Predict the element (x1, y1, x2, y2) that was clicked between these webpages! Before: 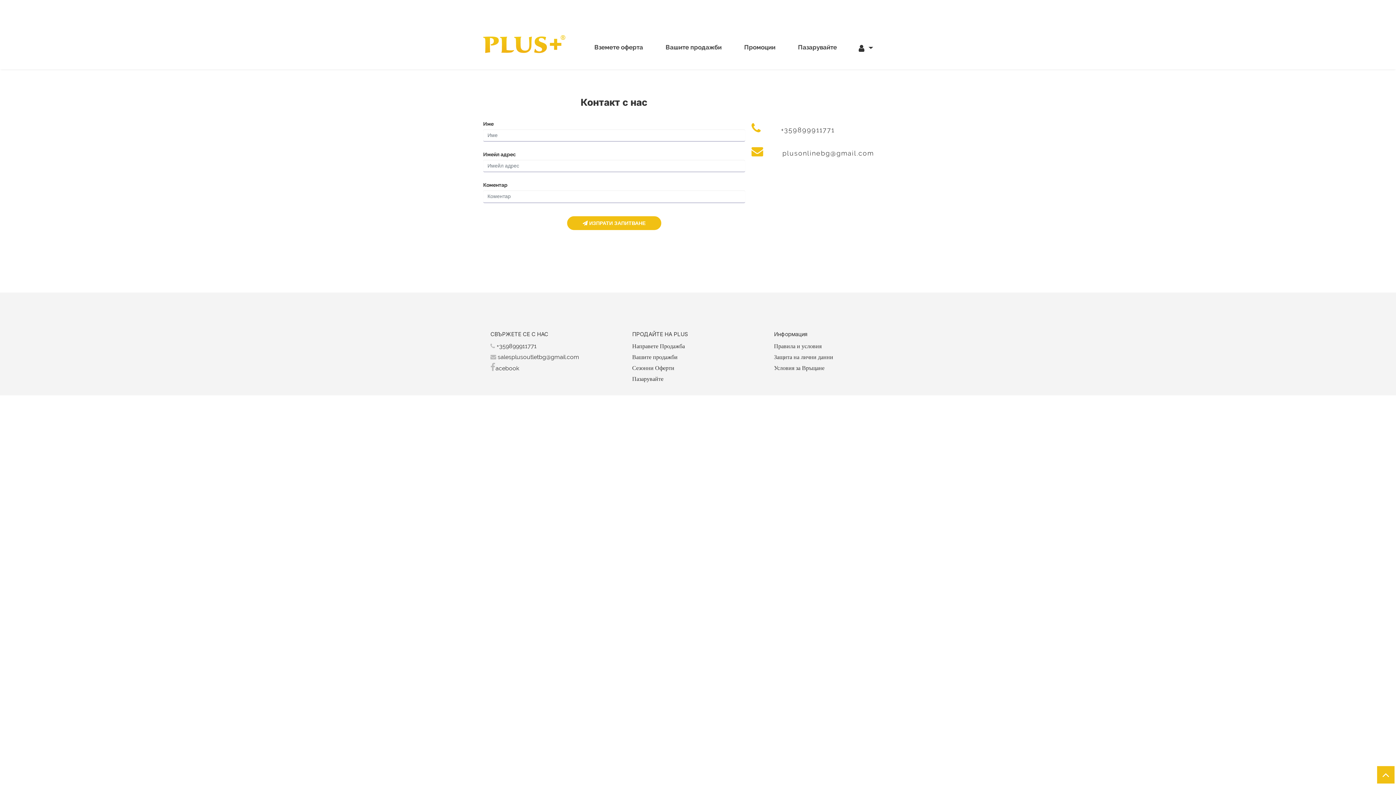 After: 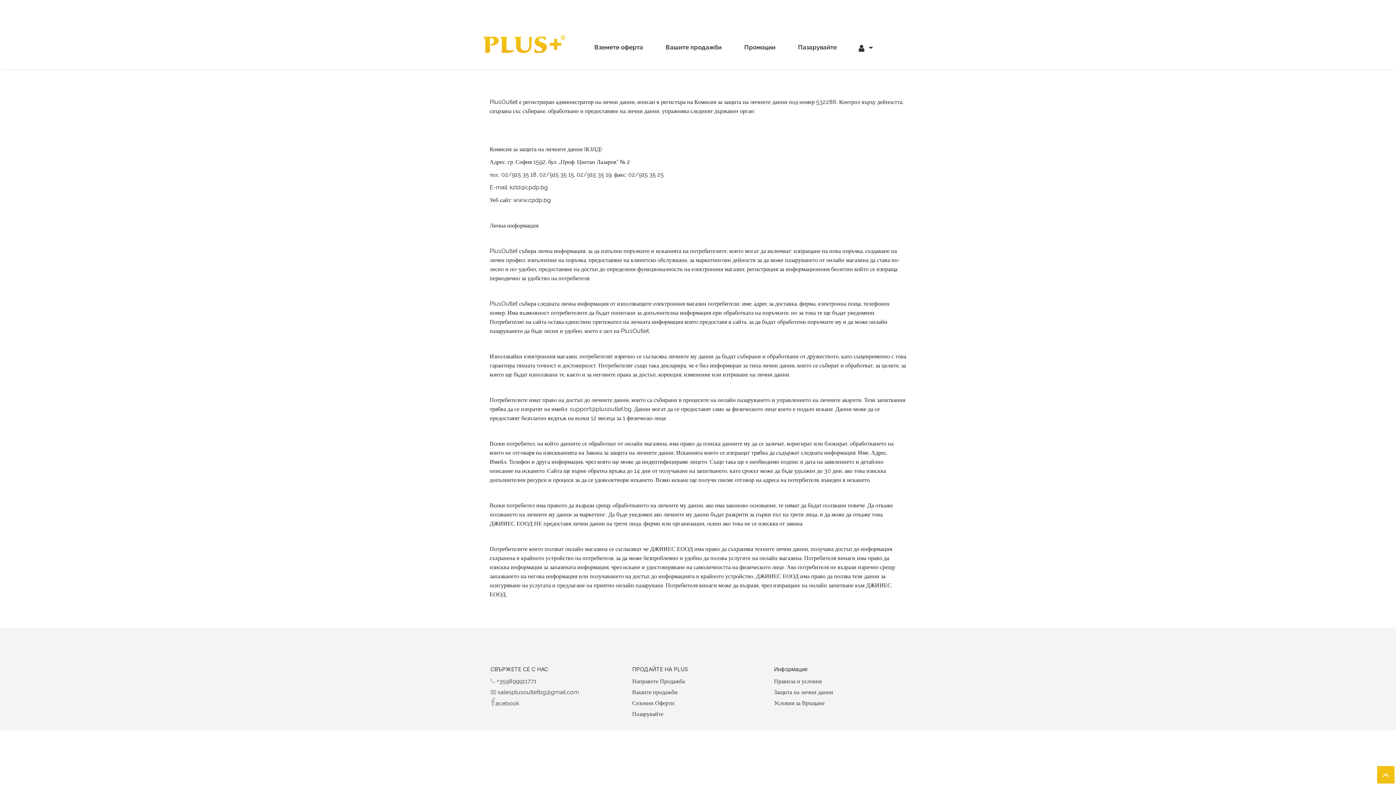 Action: label: Защита на лични данни bbox: (774, 353, 833, 360)